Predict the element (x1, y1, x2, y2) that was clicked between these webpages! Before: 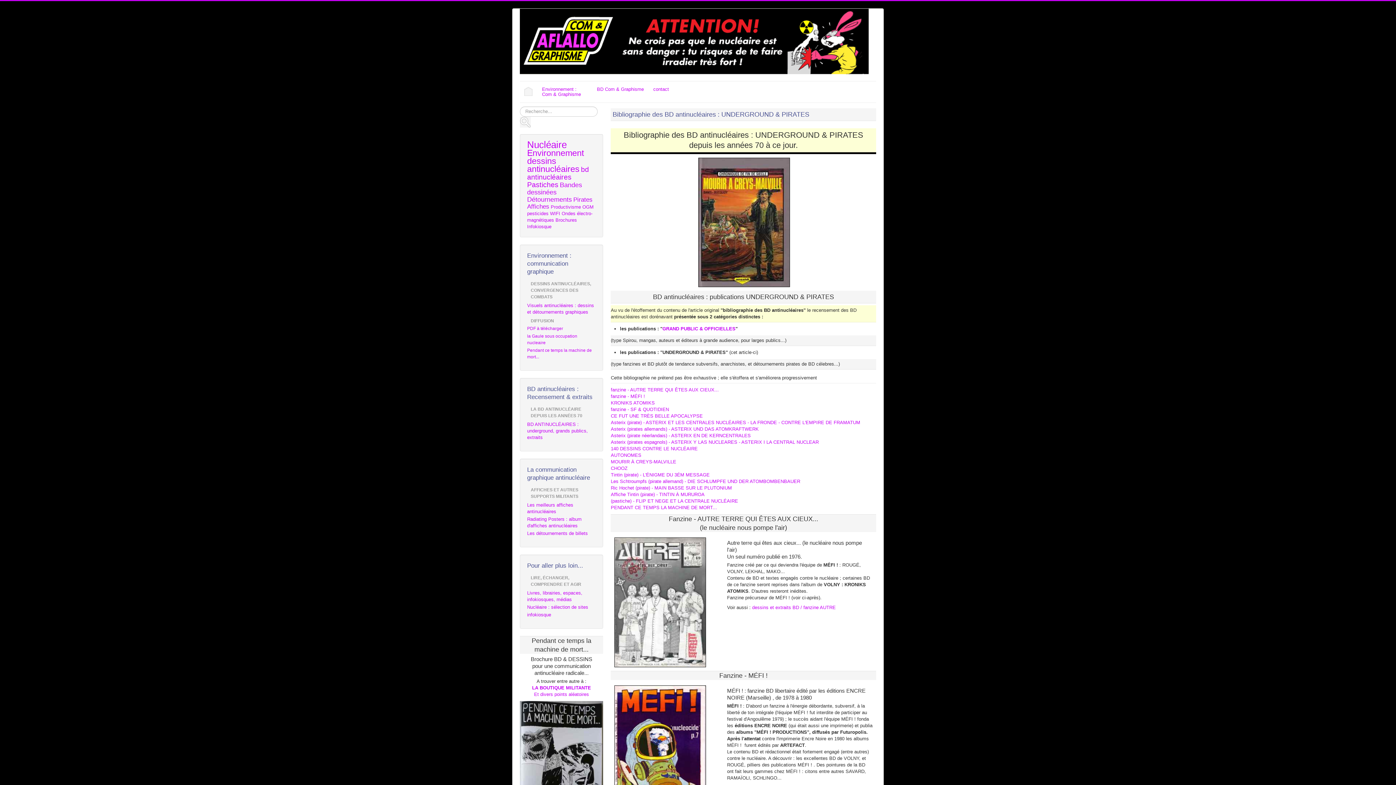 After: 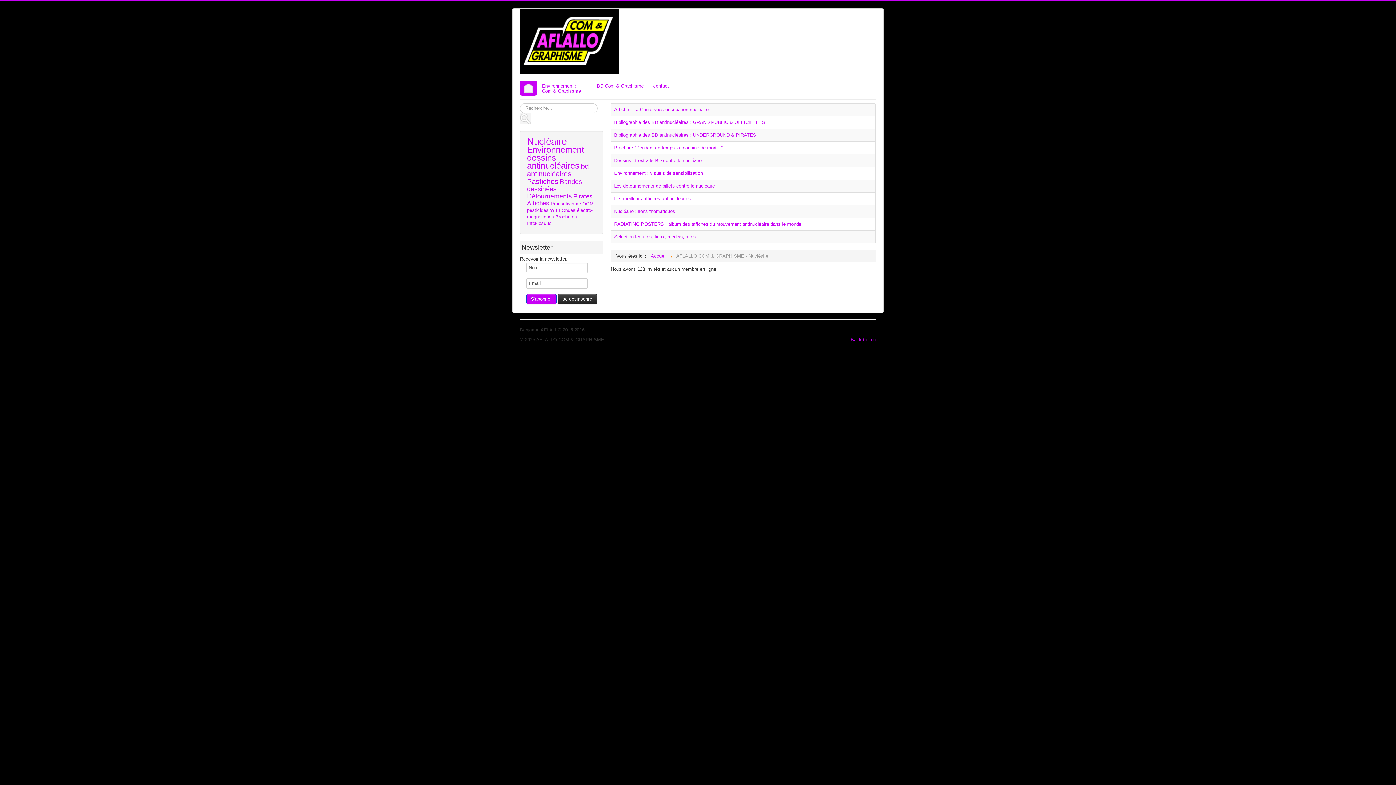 Action: bbox: (527, 139, 566, 150) label: Nucléaire